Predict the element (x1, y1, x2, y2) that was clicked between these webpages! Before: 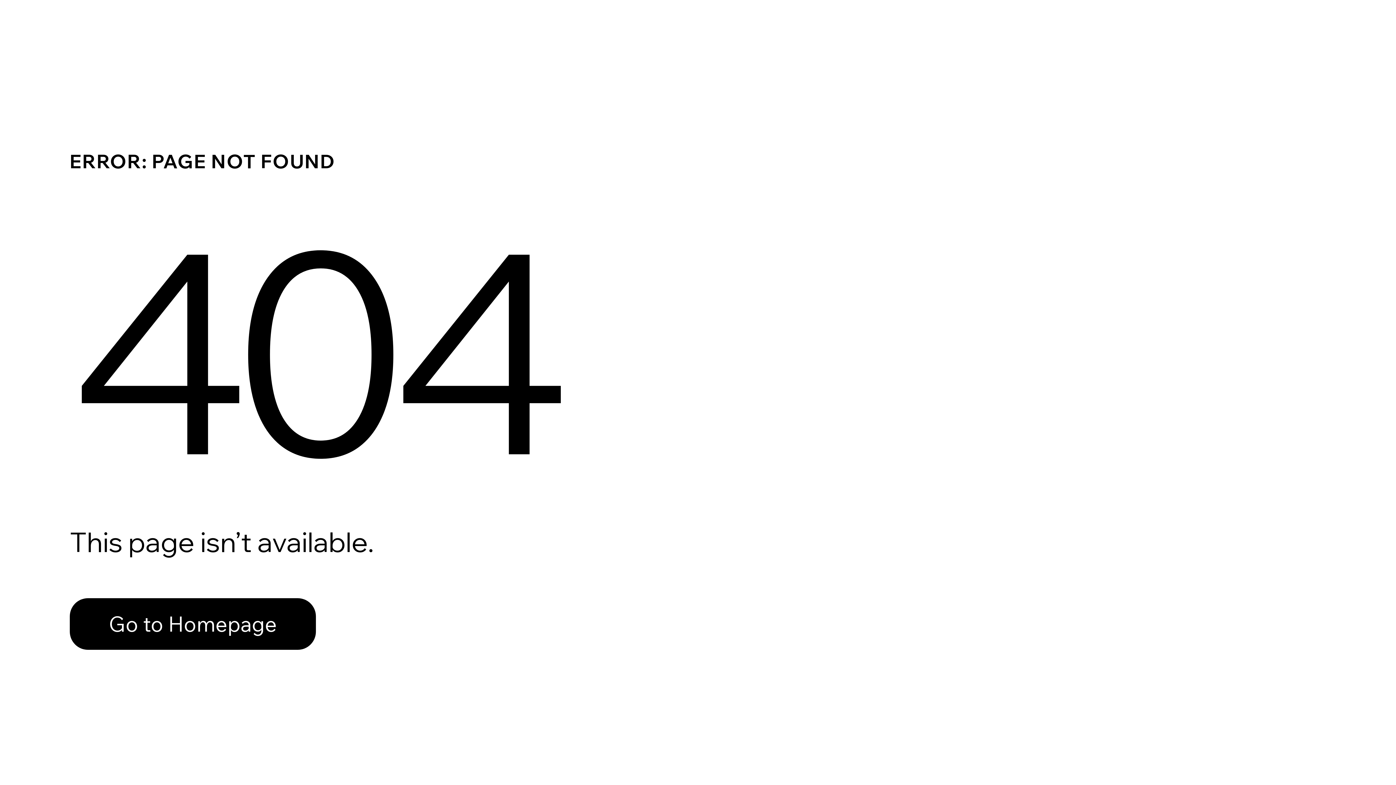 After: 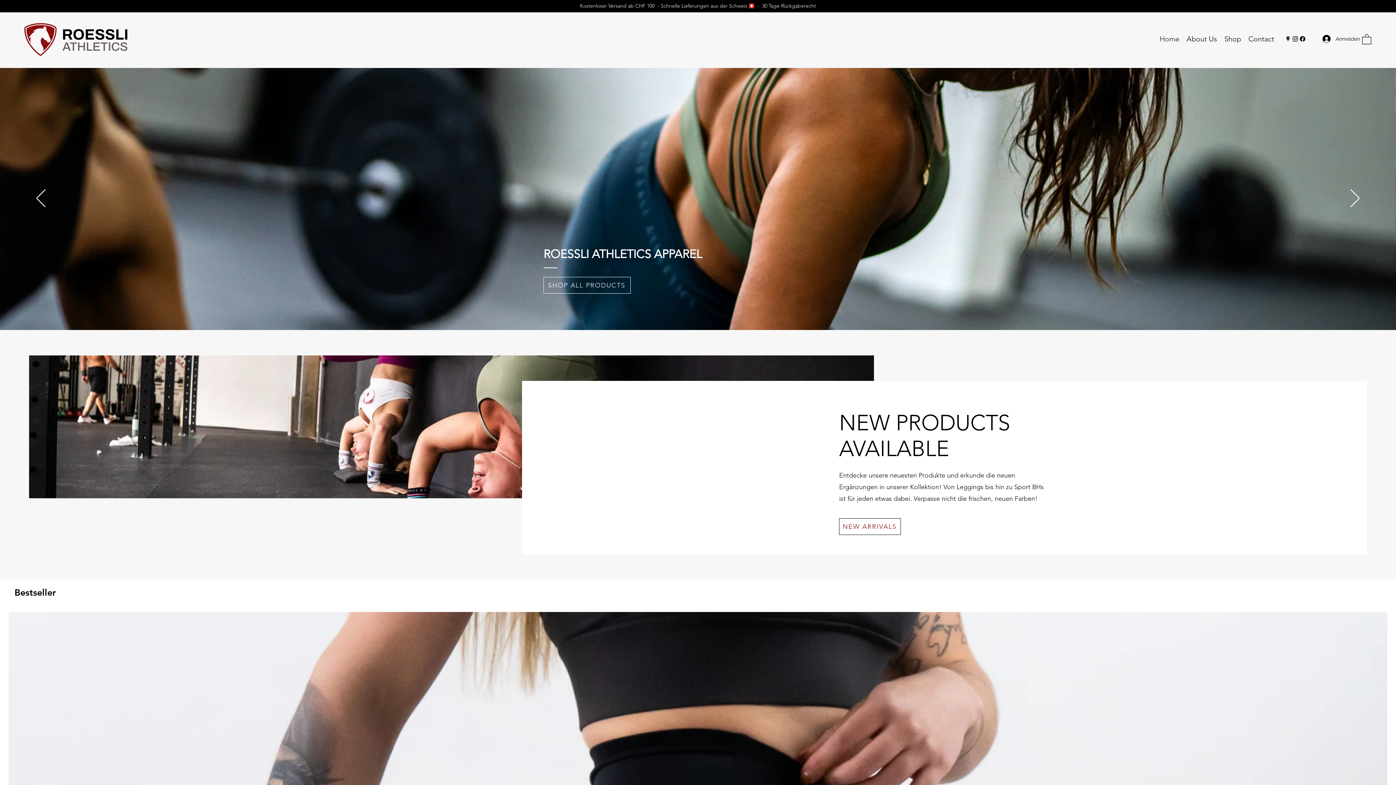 Action: bbox: (69, 598, 316, 650) label: Go to Homepage